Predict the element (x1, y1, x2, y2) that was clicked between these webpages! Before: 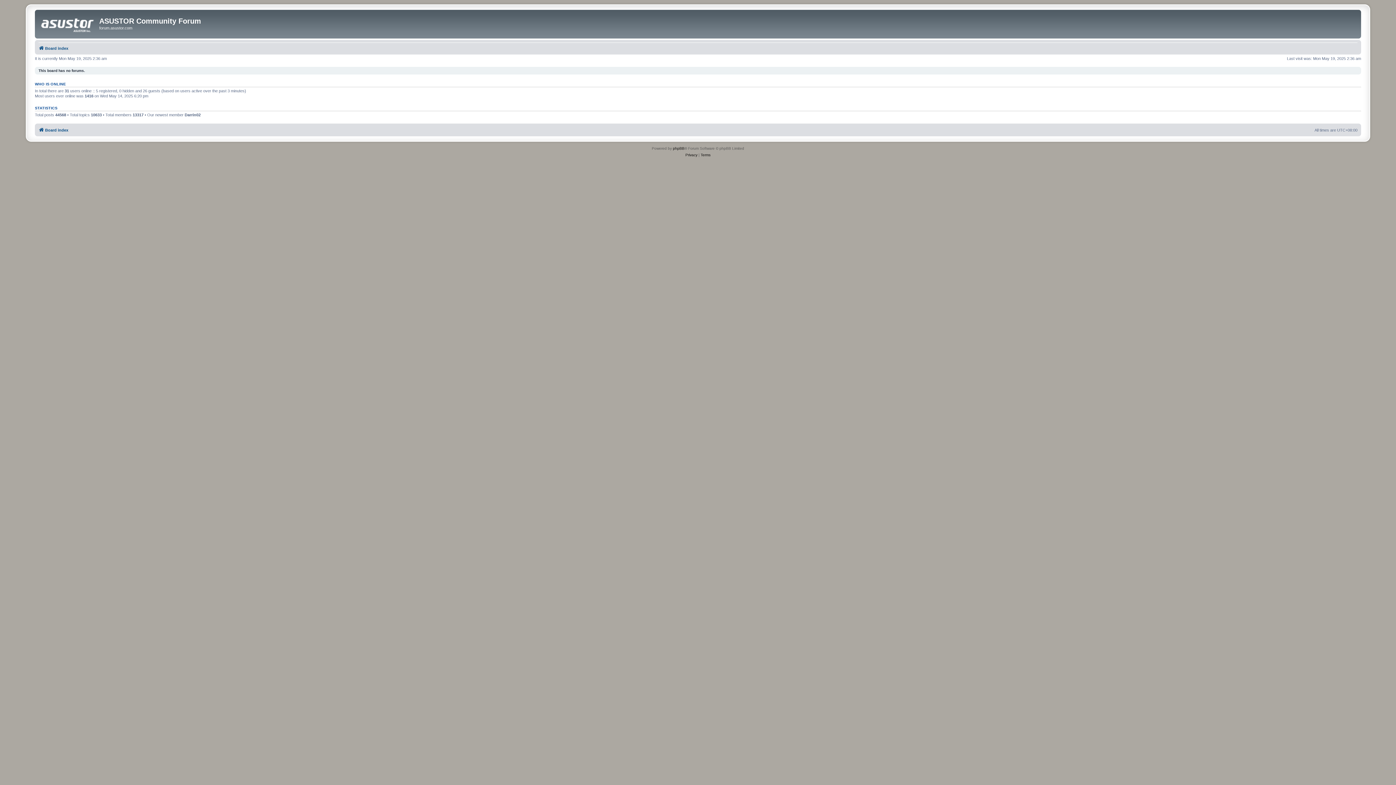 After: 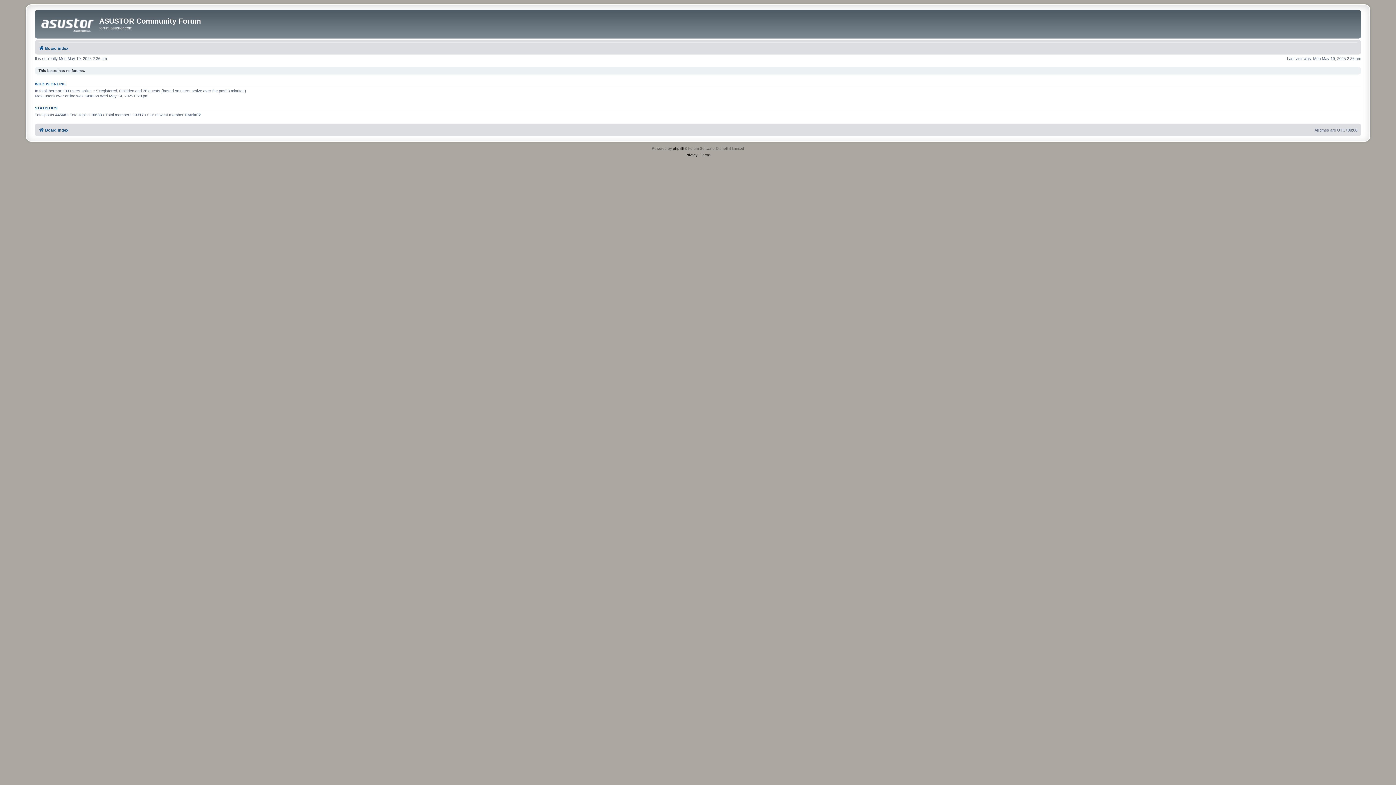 Action: label: Board index bbox: (38, 43, 68, 52)